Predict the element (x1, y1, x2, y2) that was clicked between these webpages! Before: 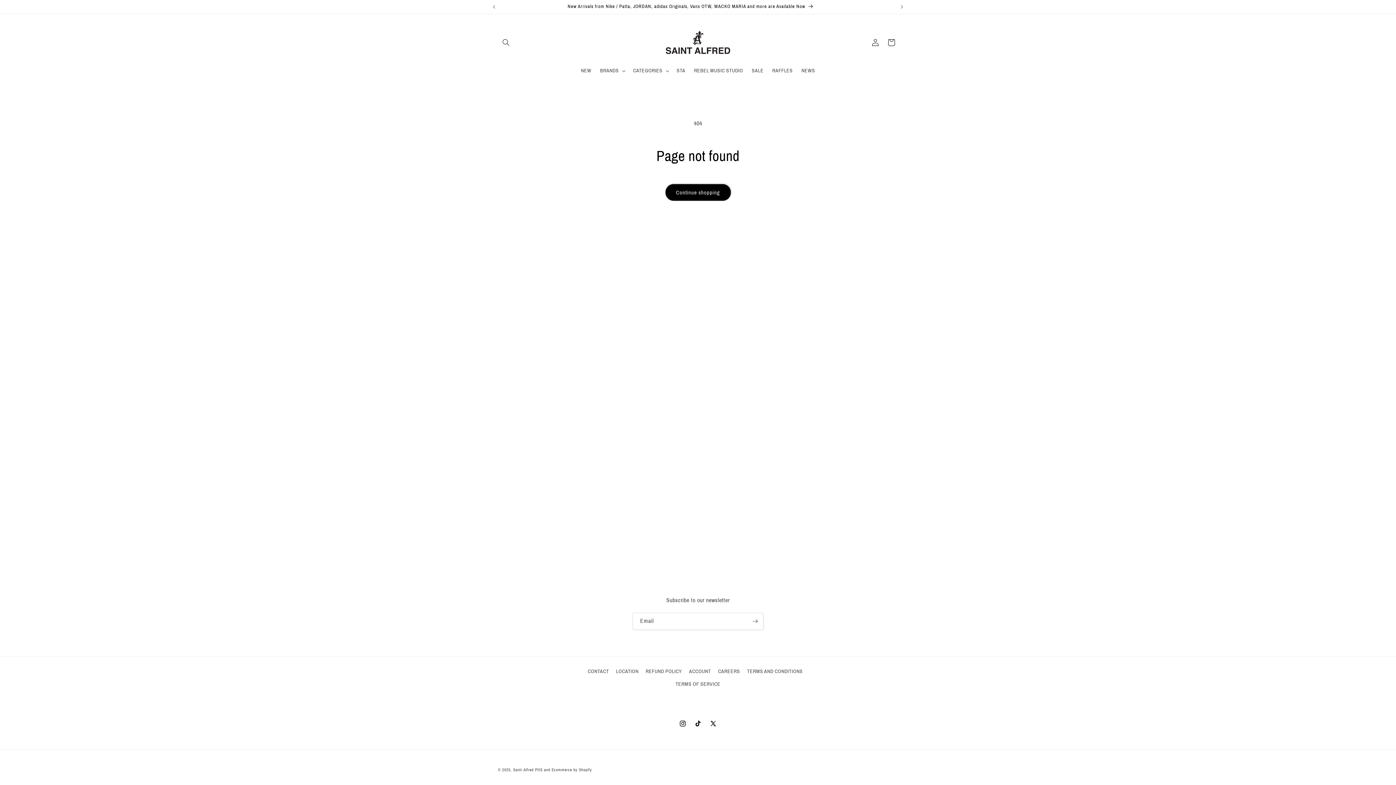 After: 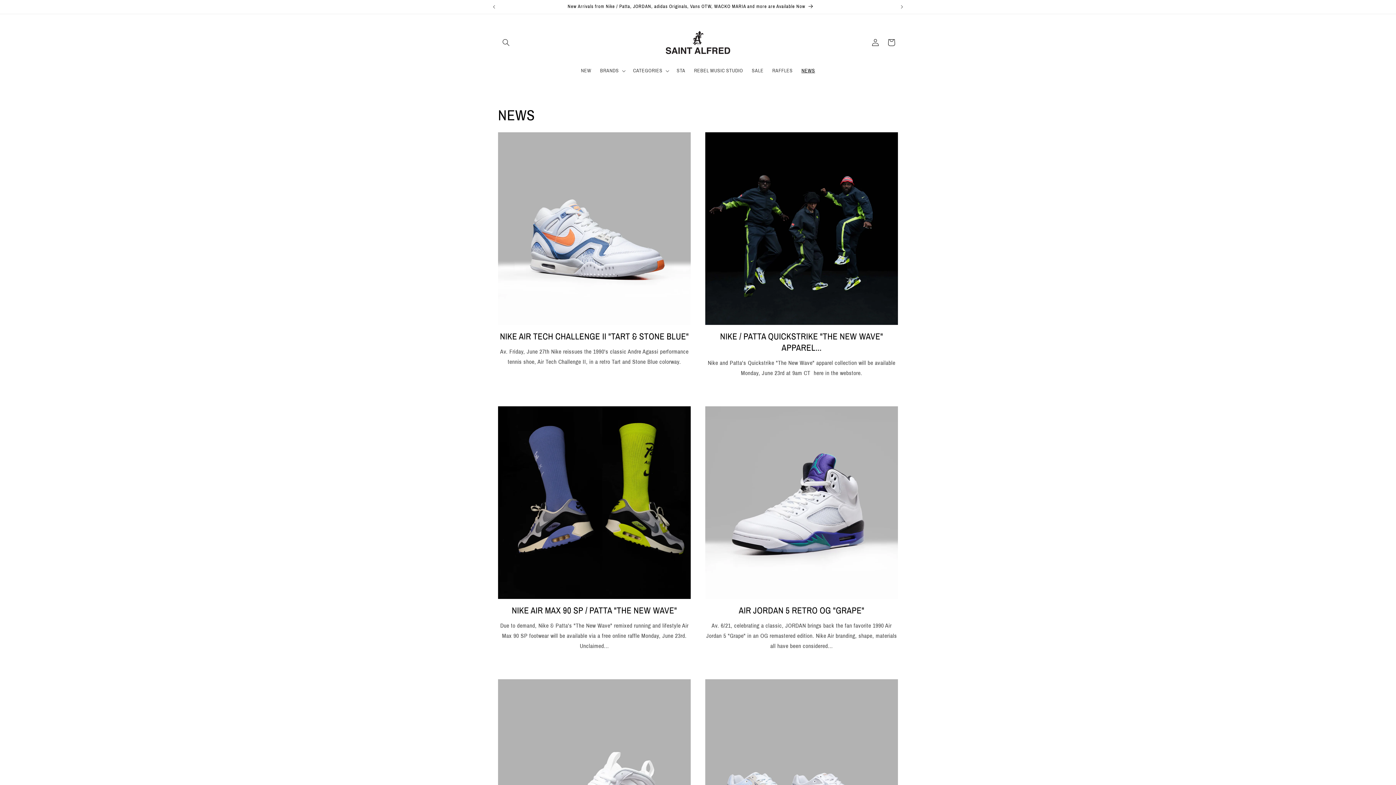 Action: label: NEWS bbox: (797, 63, 819, 78)